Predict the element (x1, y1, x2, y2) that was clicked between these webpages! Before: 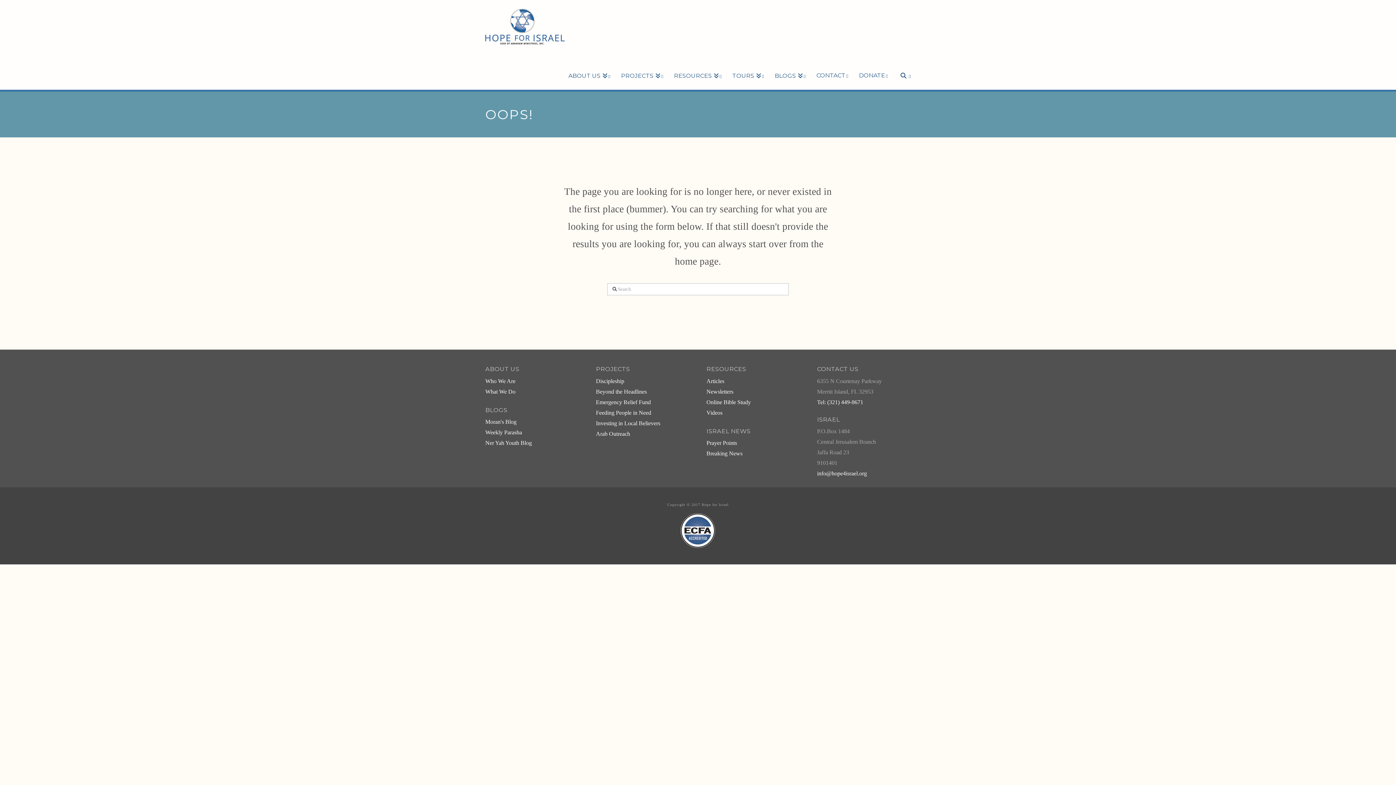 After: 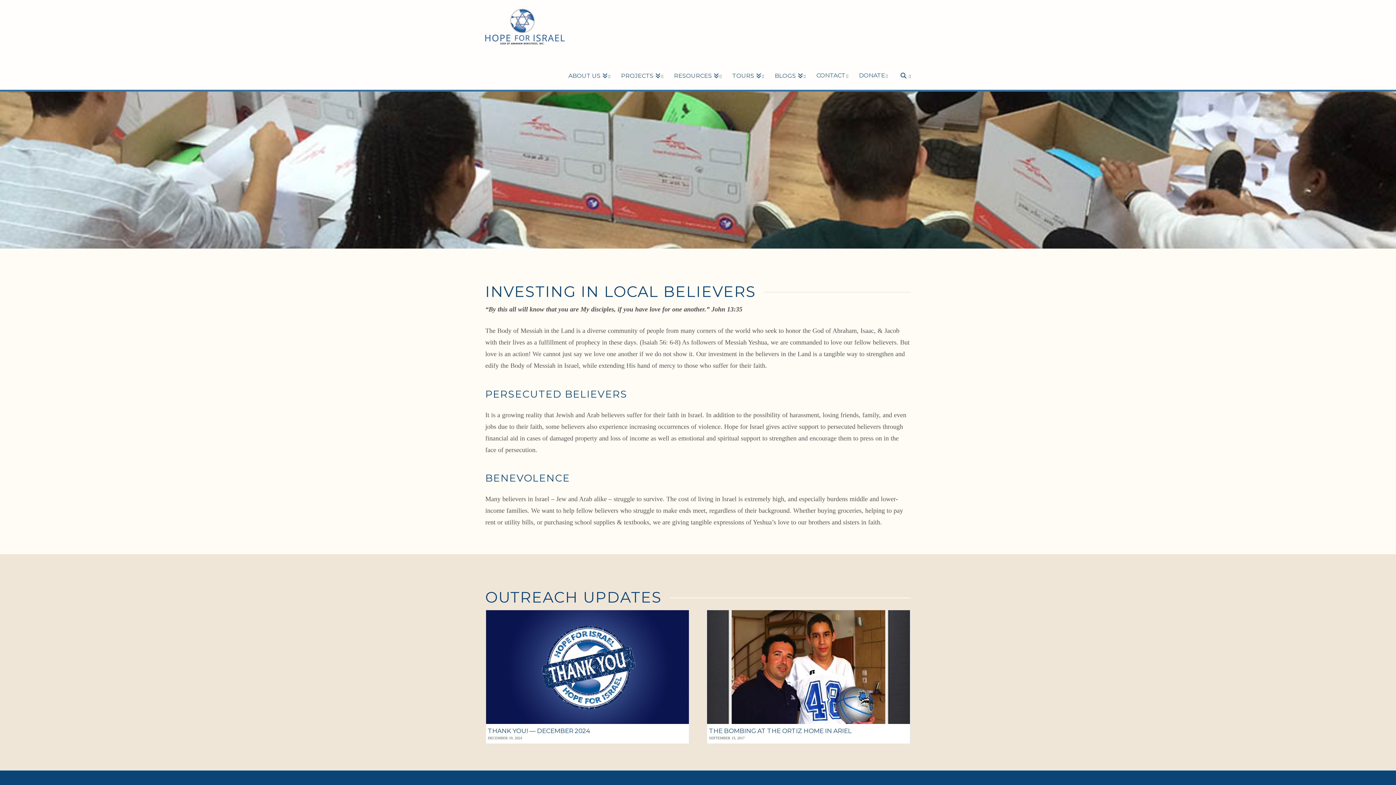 Action: bbox: (596, 420, 660, 426) label: Investing in Local Believers